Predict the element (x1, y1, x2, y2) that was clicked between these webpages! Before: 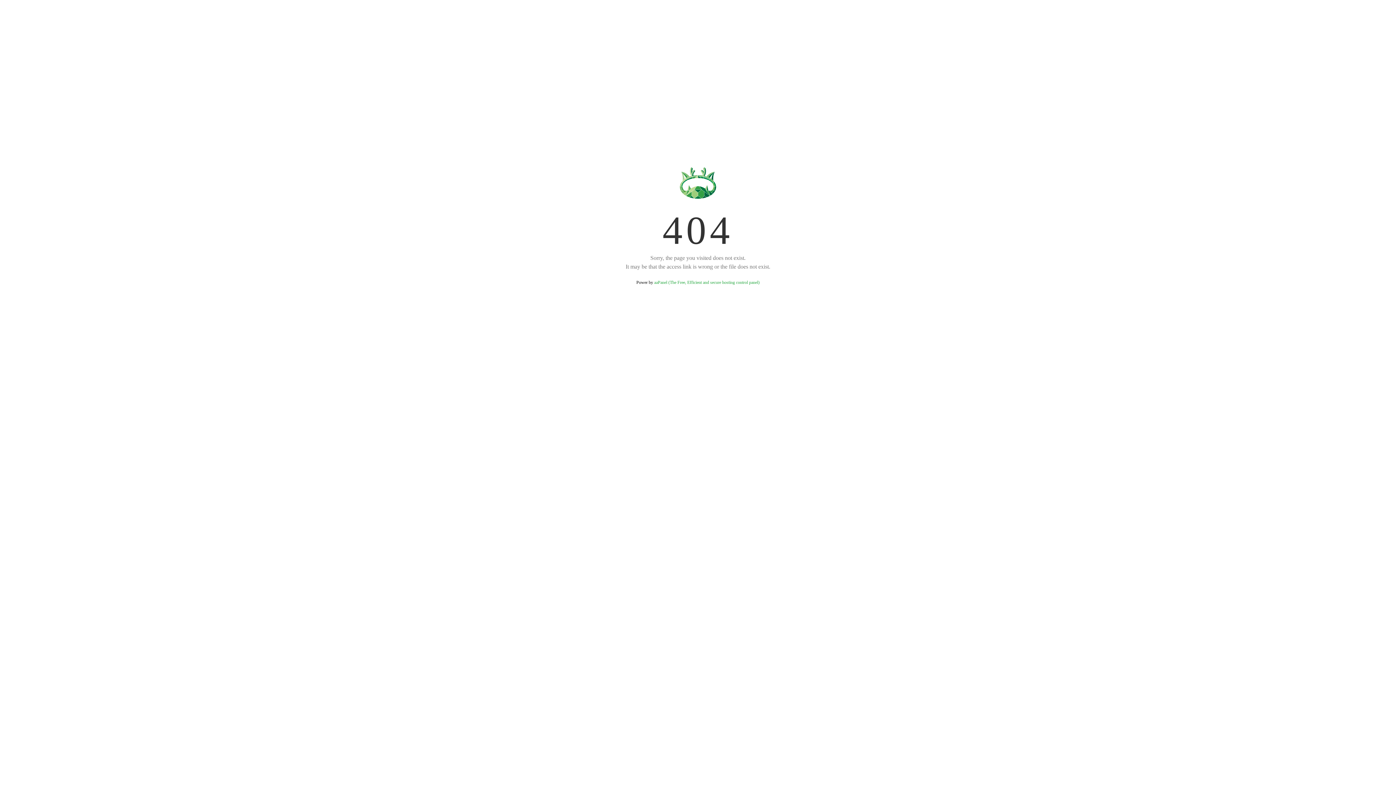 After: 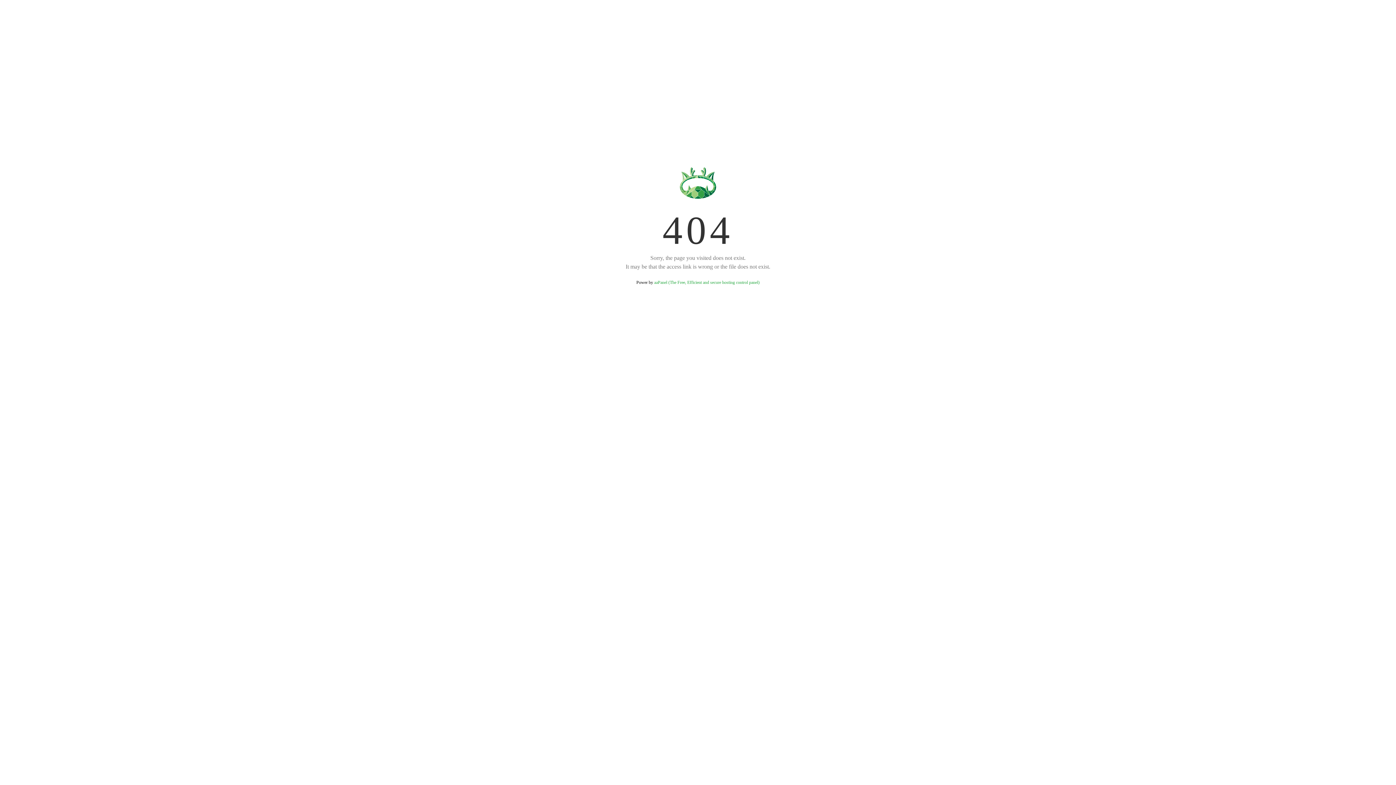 Action: label: aaPanel (The Free, Efficient and secure hosting control panel) bbox: (654, 280, 759, 285)